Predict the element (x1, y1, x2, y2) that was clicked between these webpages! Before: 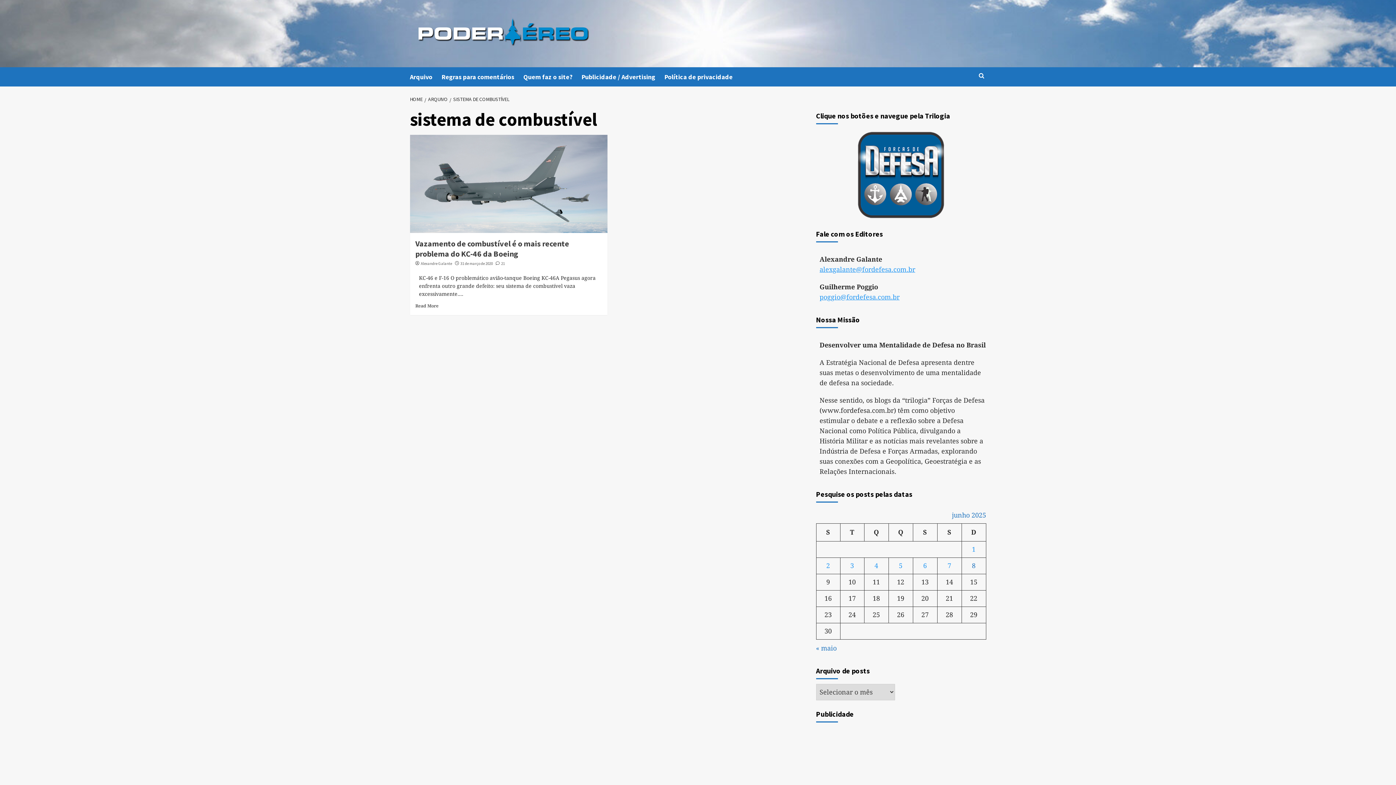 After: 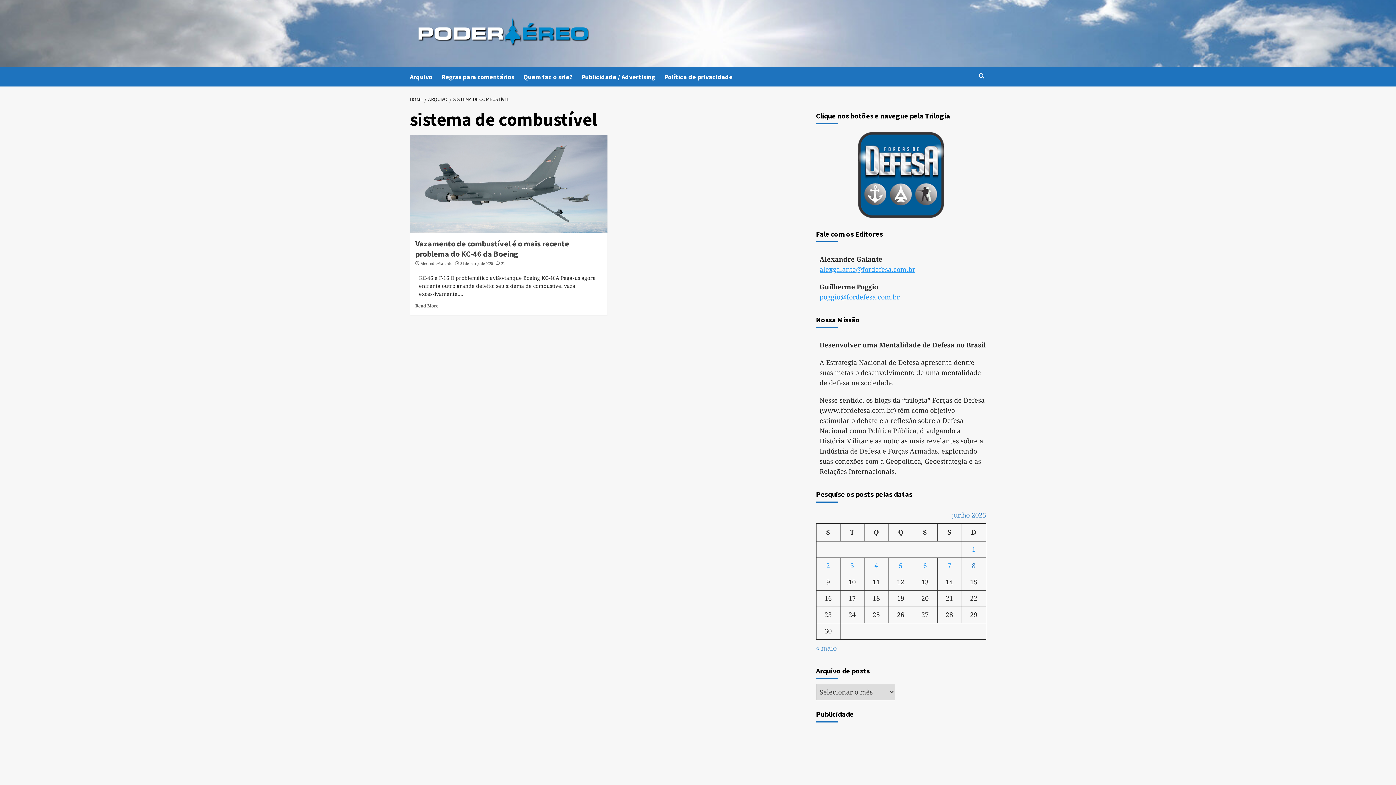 Action: label: SISTEMA DE COMBUSTÍVEL bbox: (449, 95, 511, 102)